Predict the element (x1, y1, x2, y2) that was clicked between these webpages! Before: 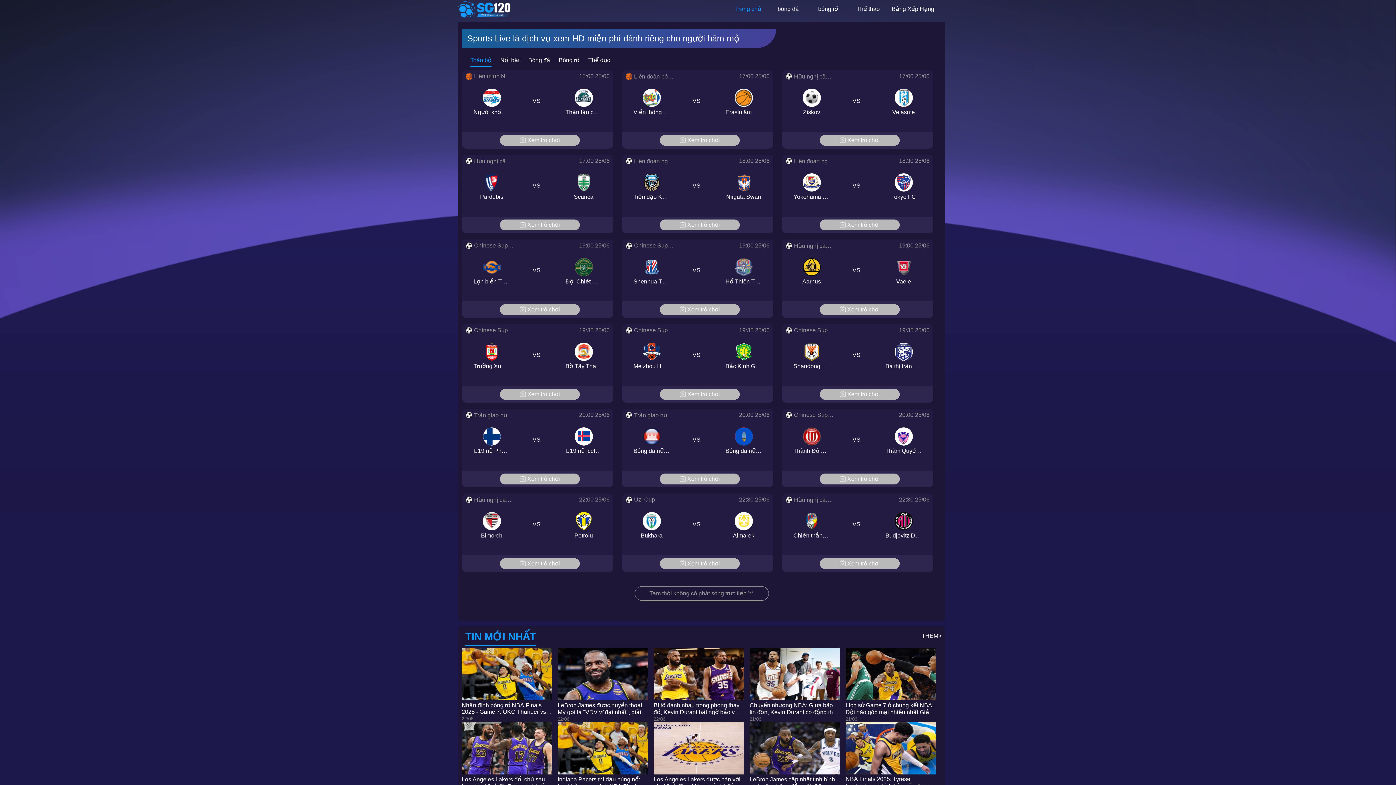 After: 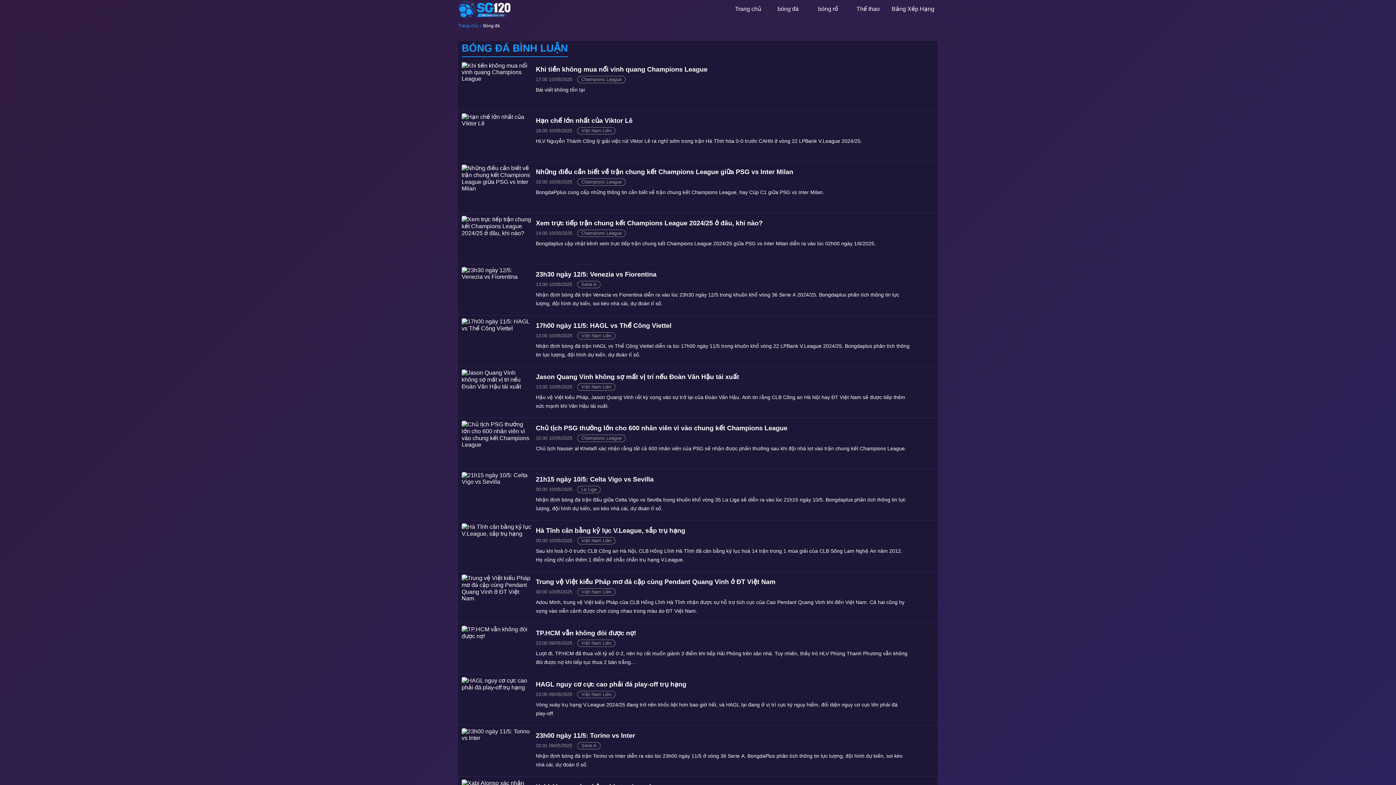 Action: bbox: (921, 633, 941, 639) label: THÊM>